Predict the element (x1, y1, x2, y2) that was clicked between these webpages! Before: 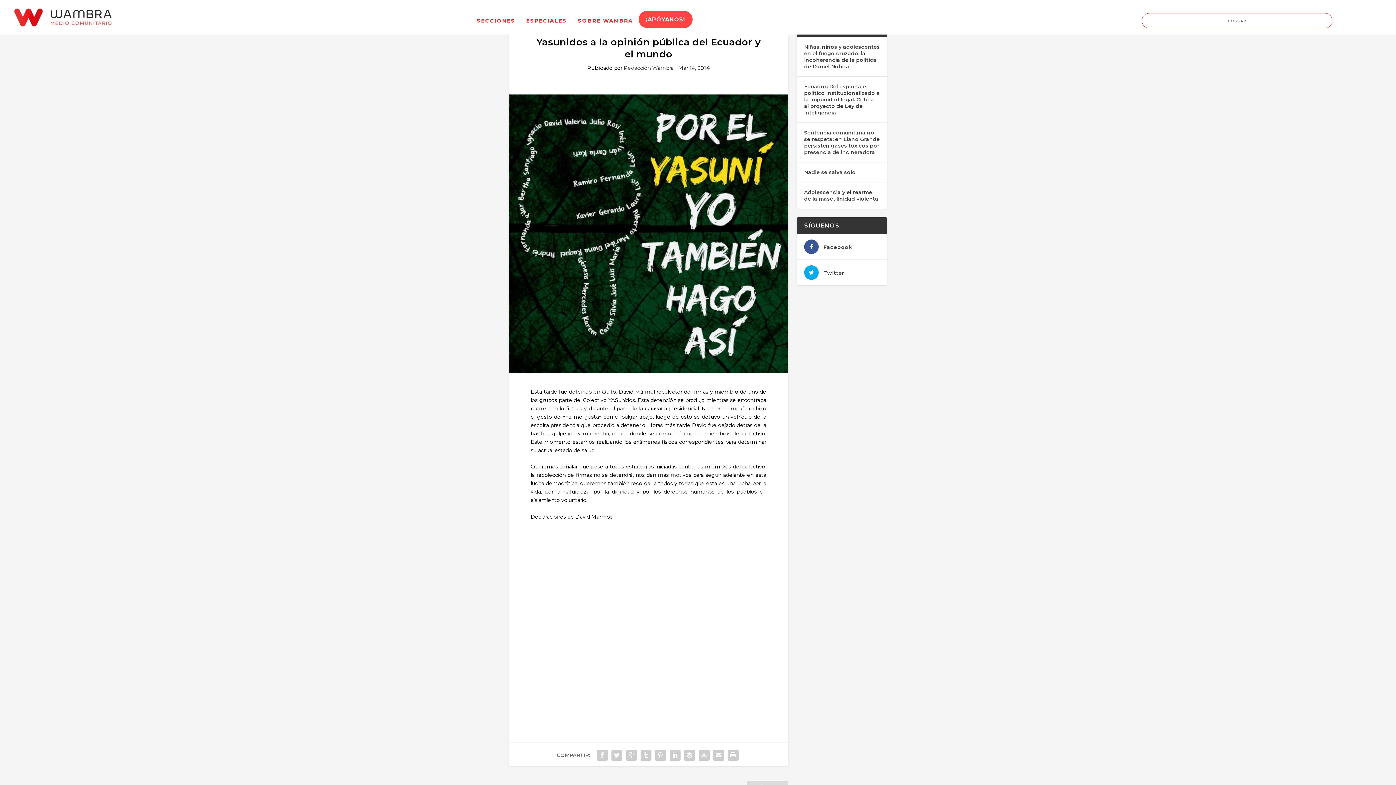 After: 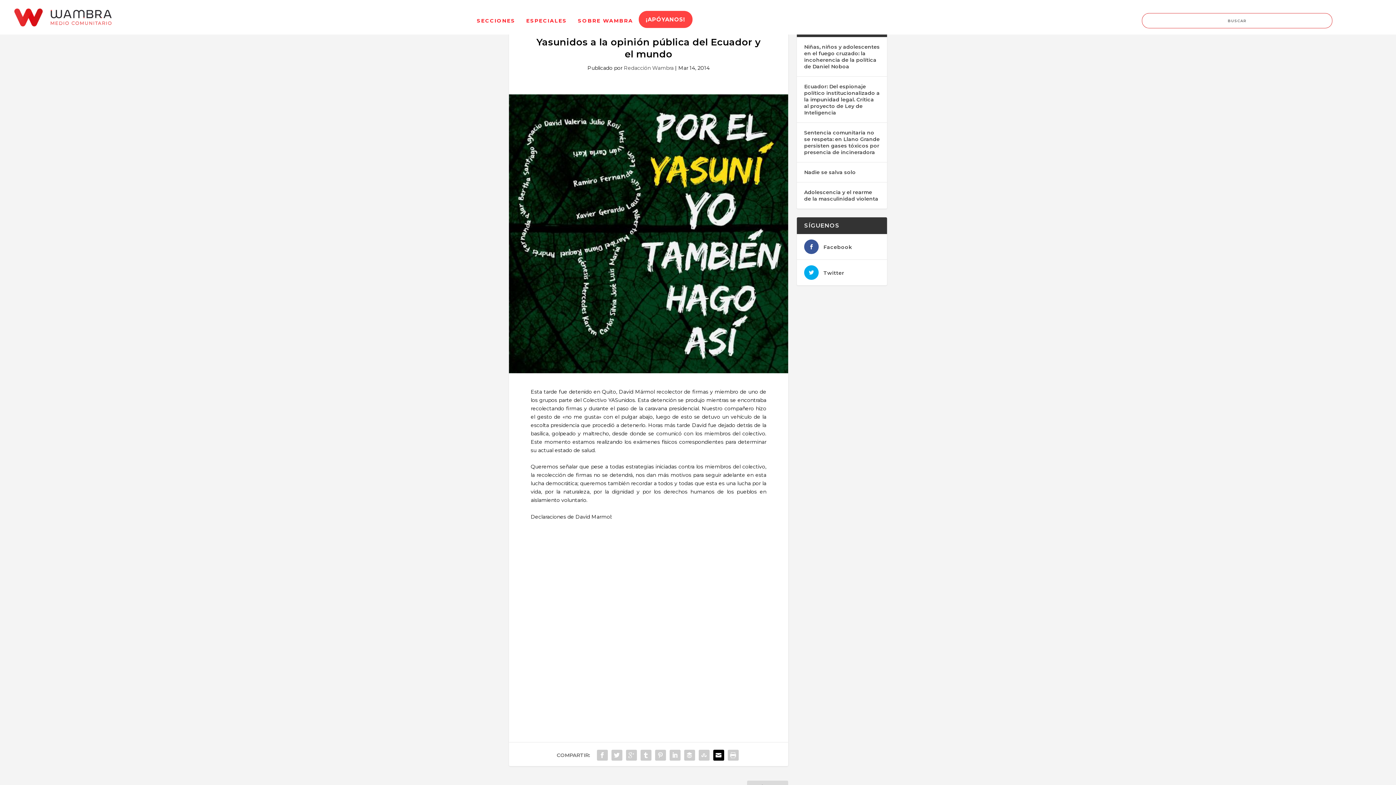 Action: bbox: (711, 748, 726, 762)